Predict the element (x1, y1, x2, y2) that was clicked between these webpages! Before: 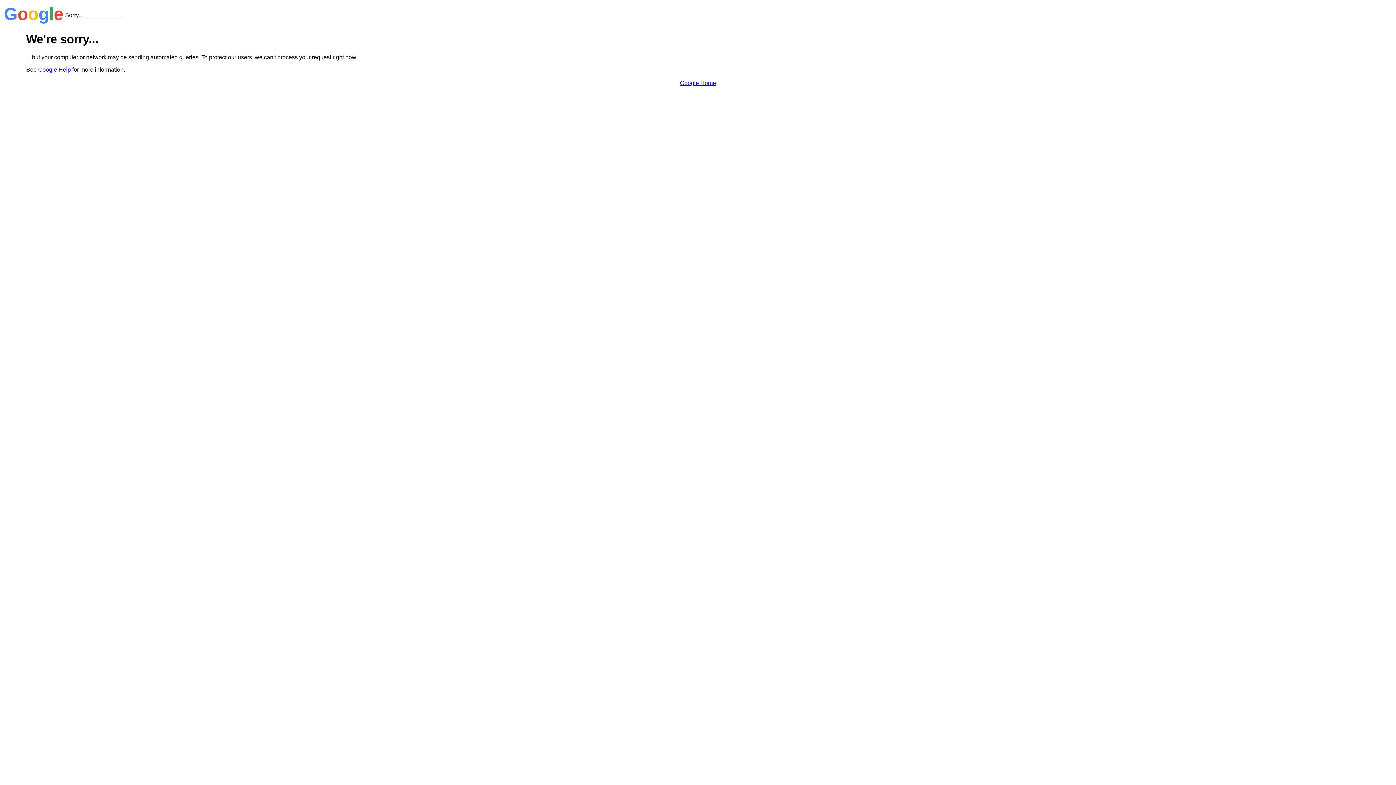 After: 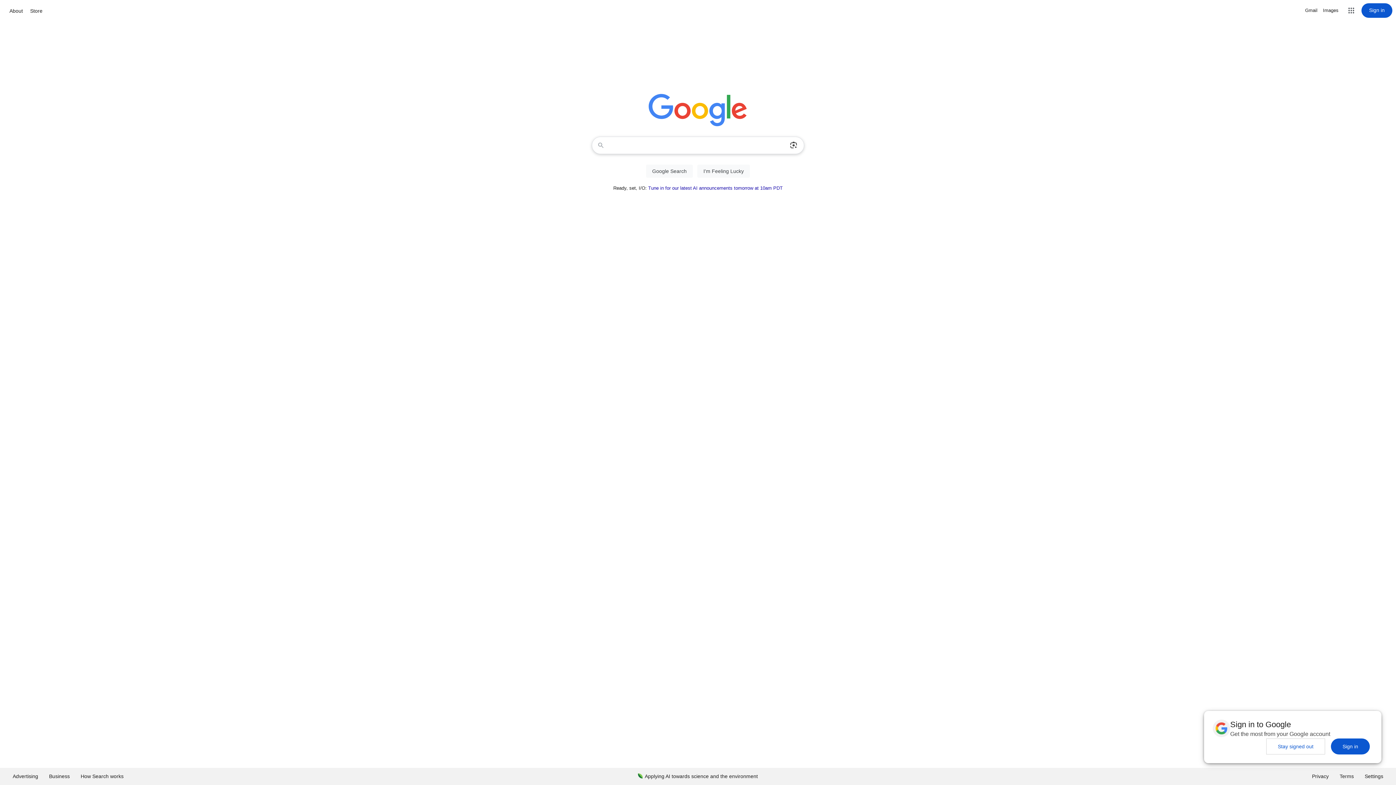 Action: bbox: (680, 79, 716, 86) label: Google Home